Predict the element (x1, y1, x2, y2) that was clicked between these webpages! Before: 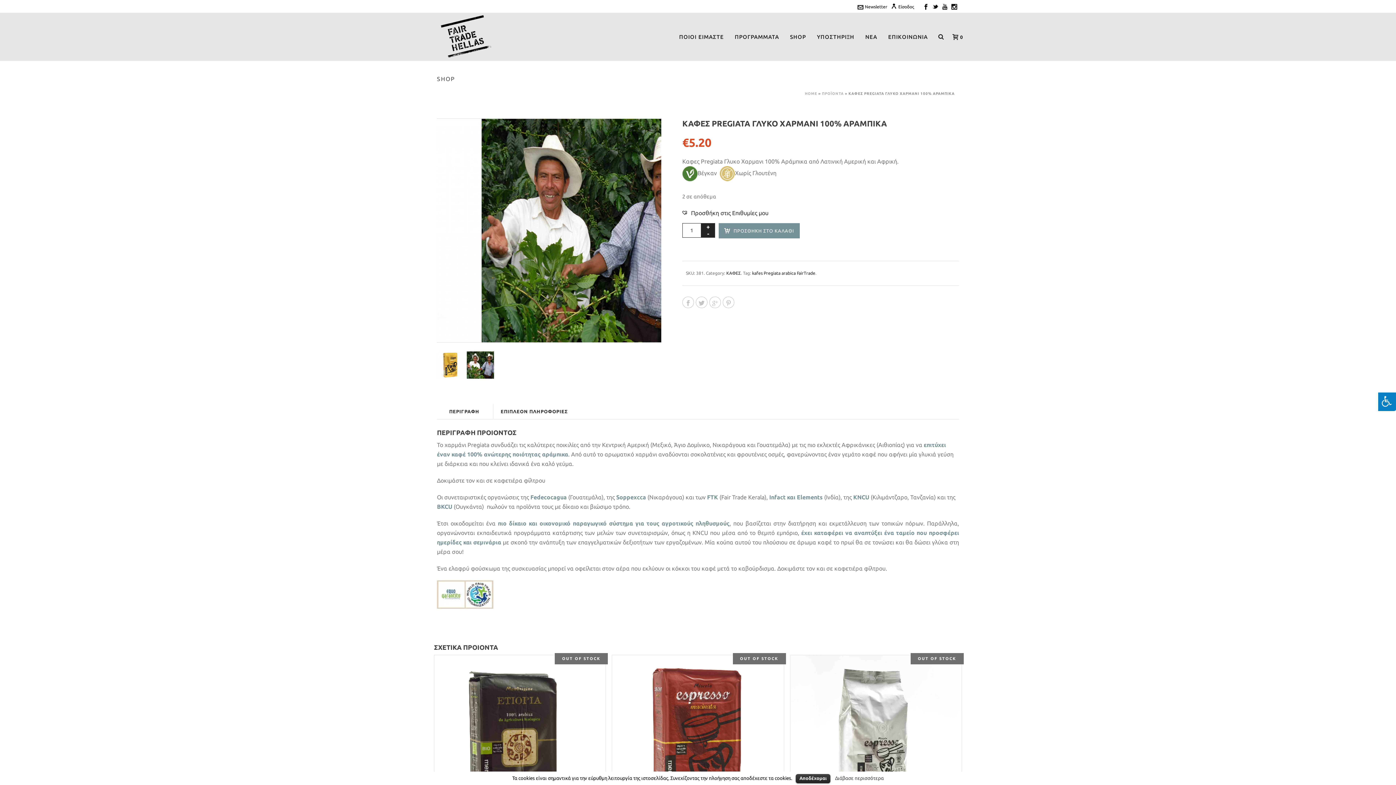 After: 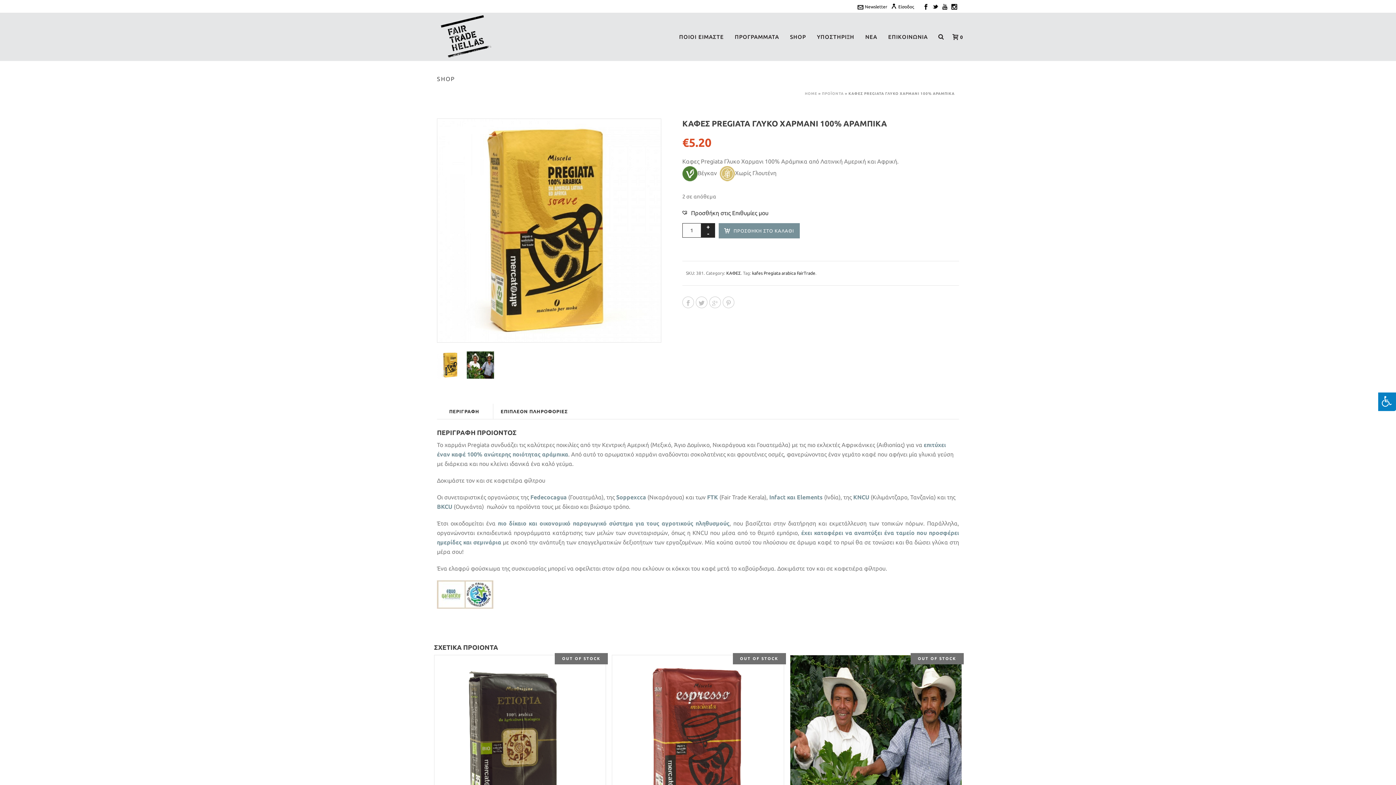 Action: bbox: (796, 774, 830, 783) label: Aποδέχομαι